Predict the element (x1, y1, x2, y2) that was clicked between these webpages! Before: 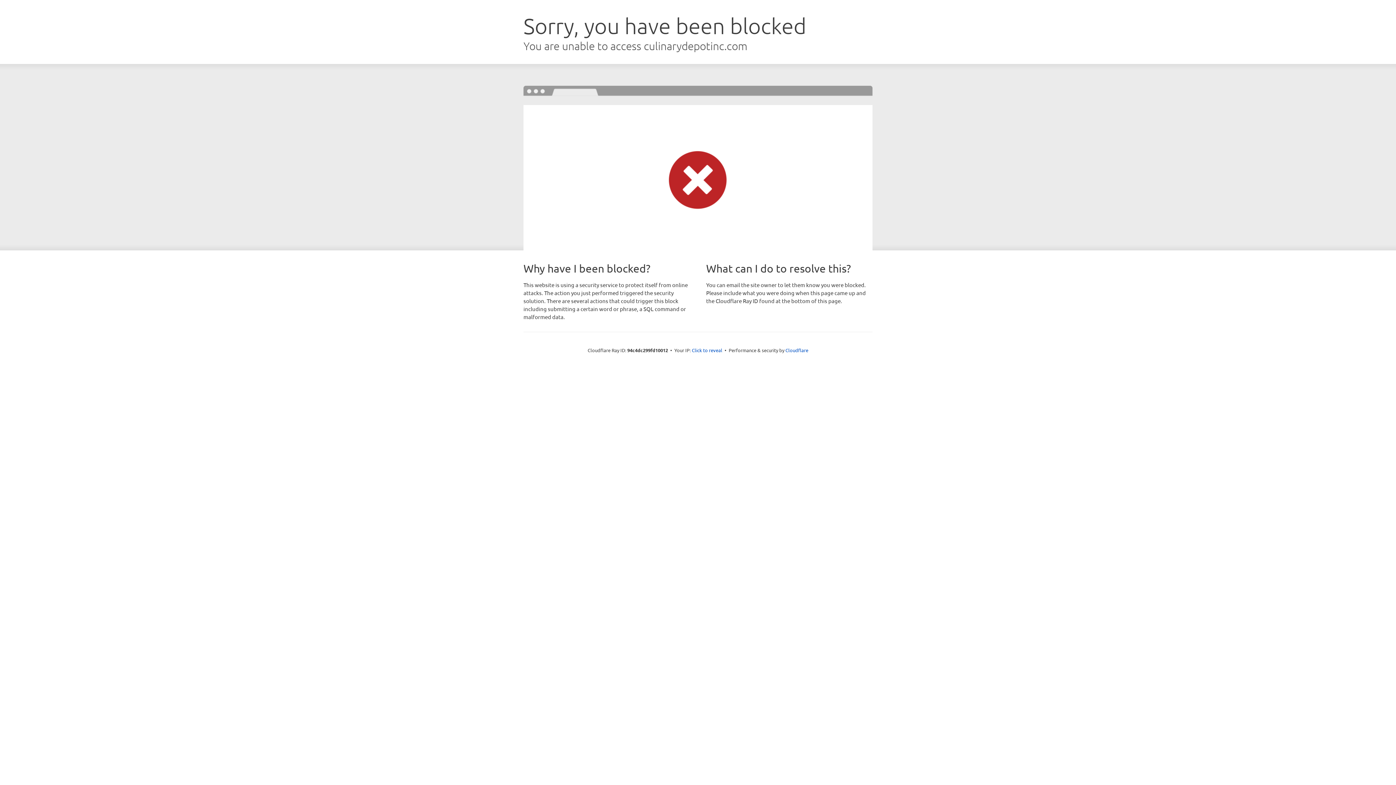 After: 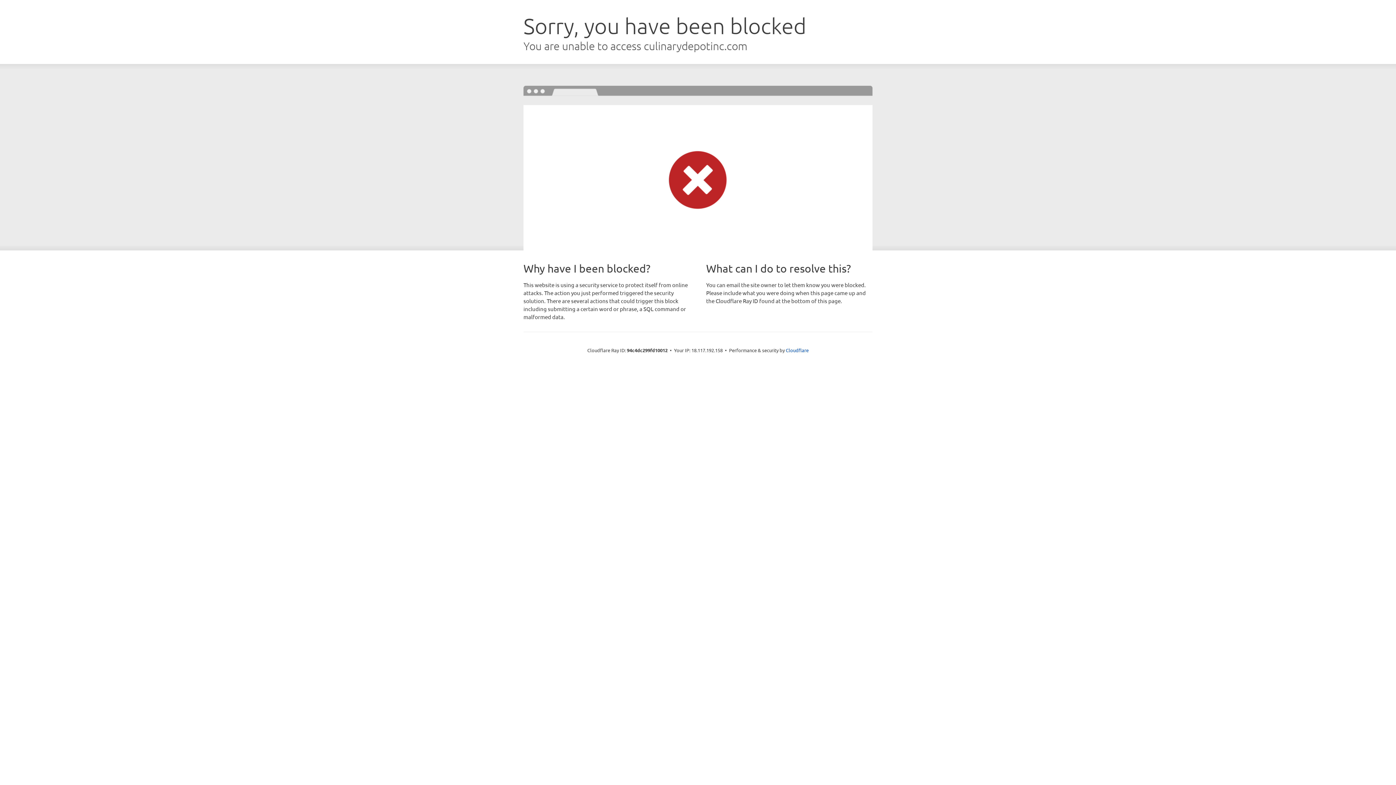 Action: bbox: (692, 346, 722, 353) label: Click to reveal